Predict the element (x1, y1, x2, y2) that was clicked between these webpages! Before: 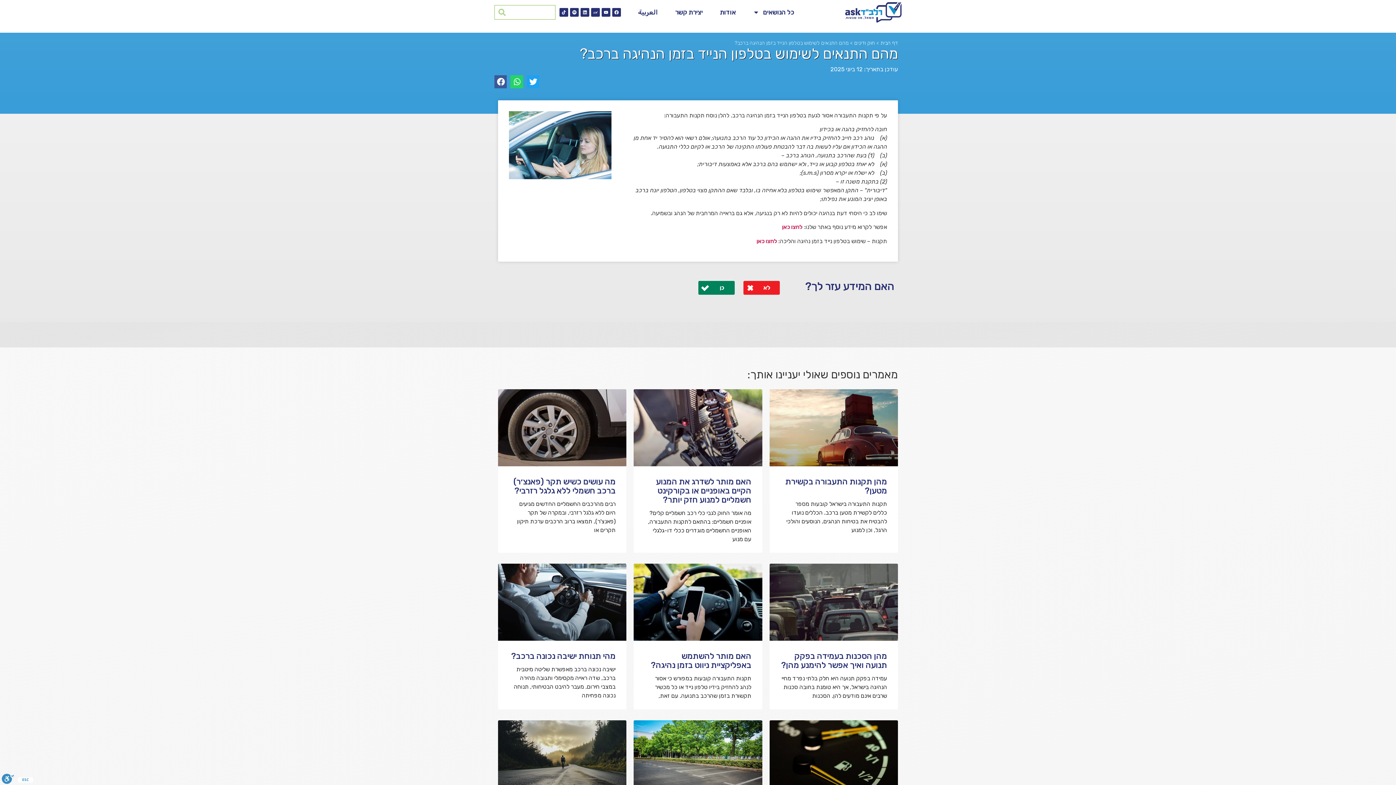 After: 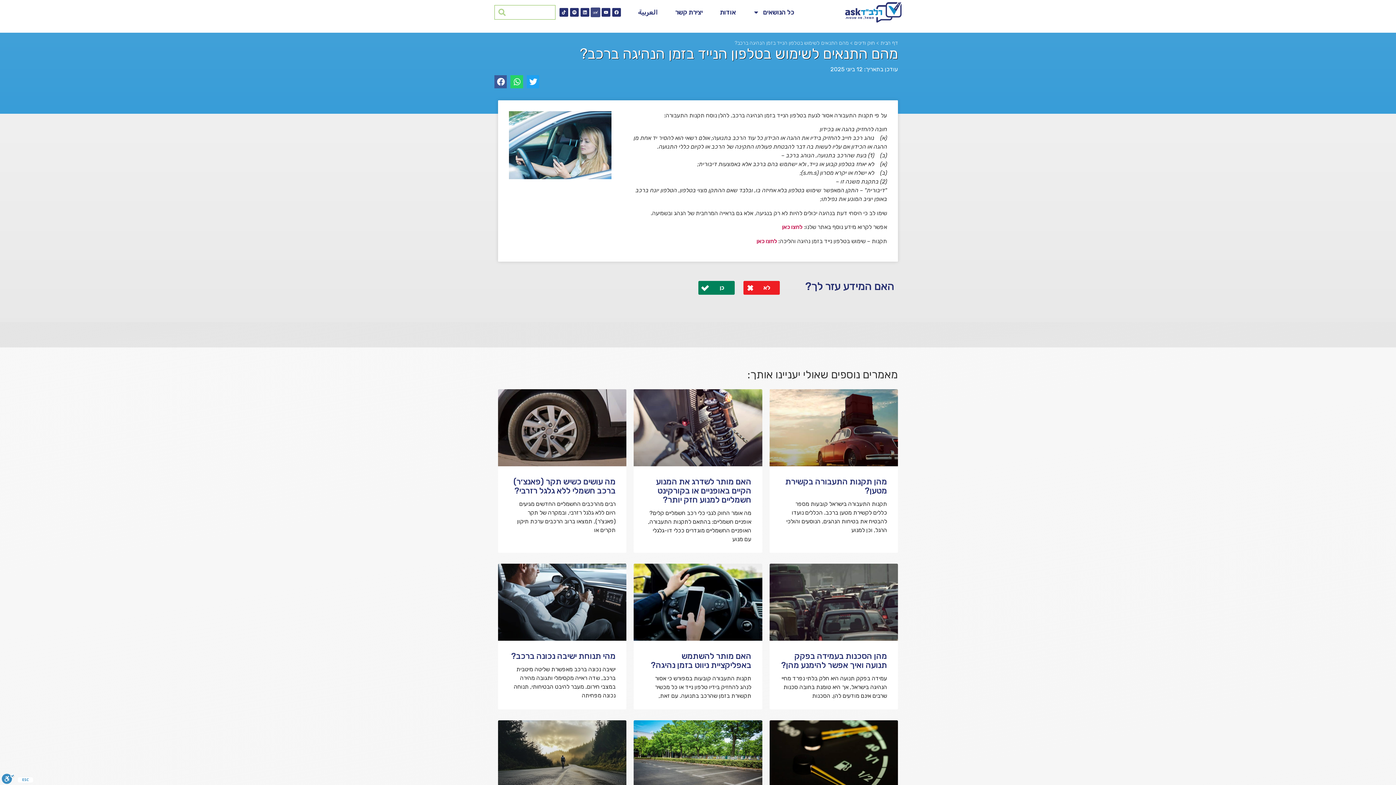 Action: bbox: (591, 8, 600, 16)